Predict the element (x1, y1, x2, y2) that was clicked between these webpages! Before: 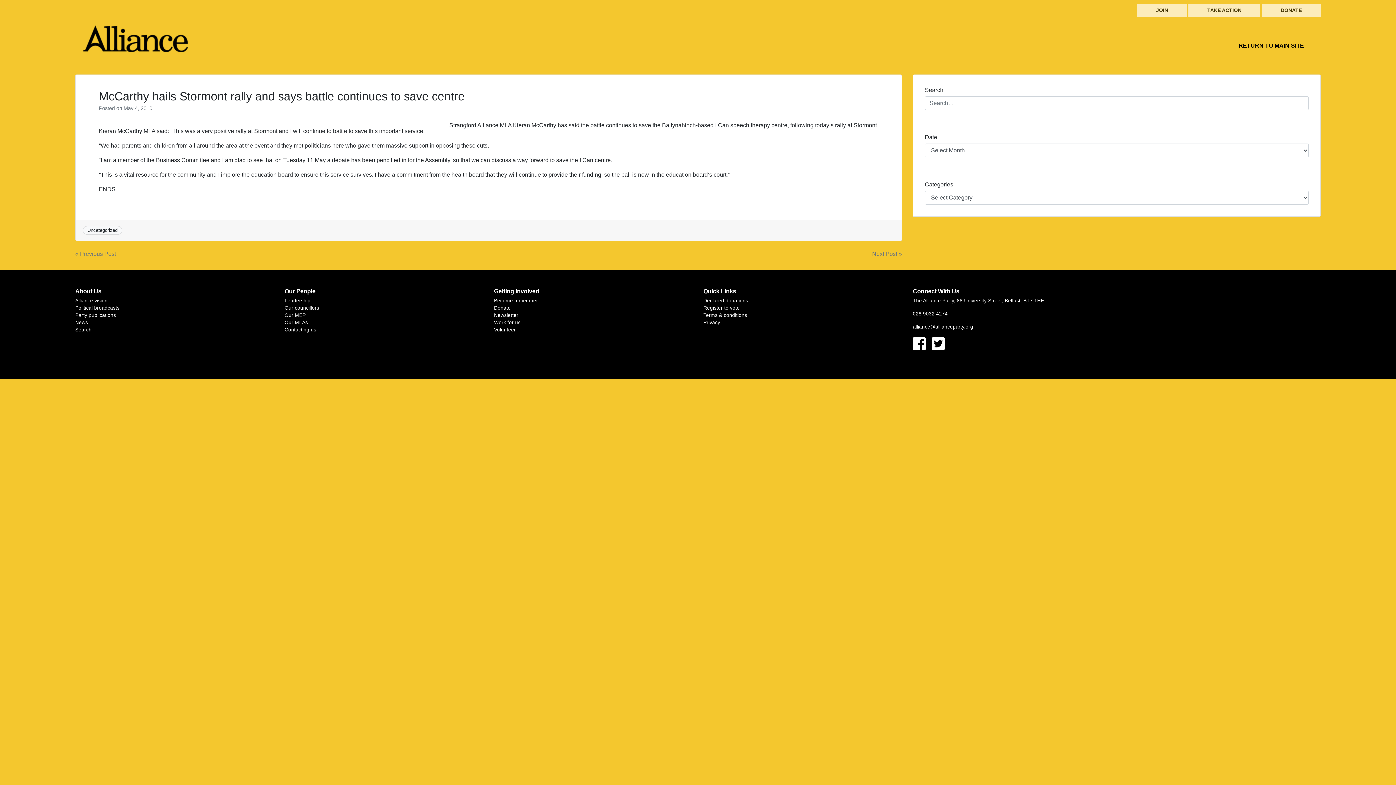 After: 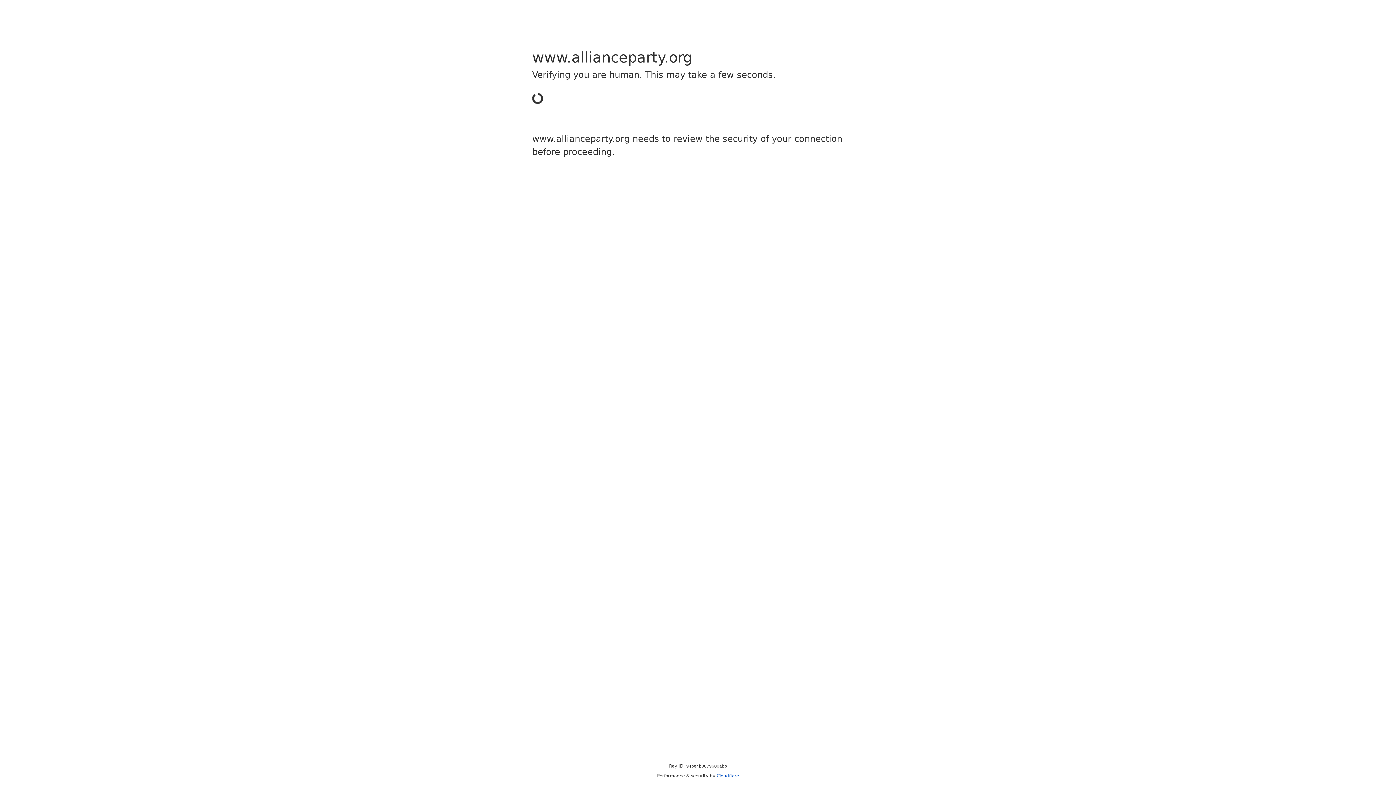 Action: label: Declared donations bbox: (703, 298, 748, 303)